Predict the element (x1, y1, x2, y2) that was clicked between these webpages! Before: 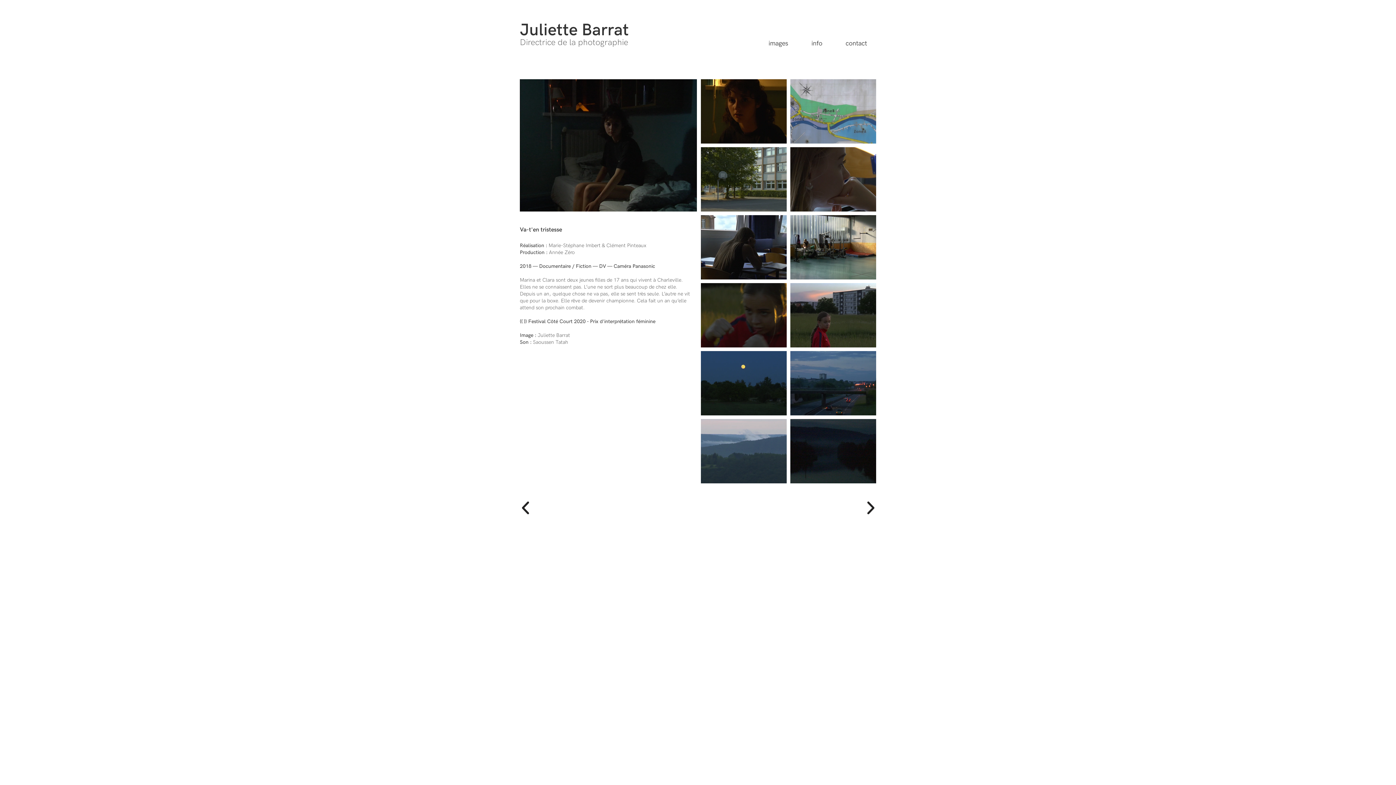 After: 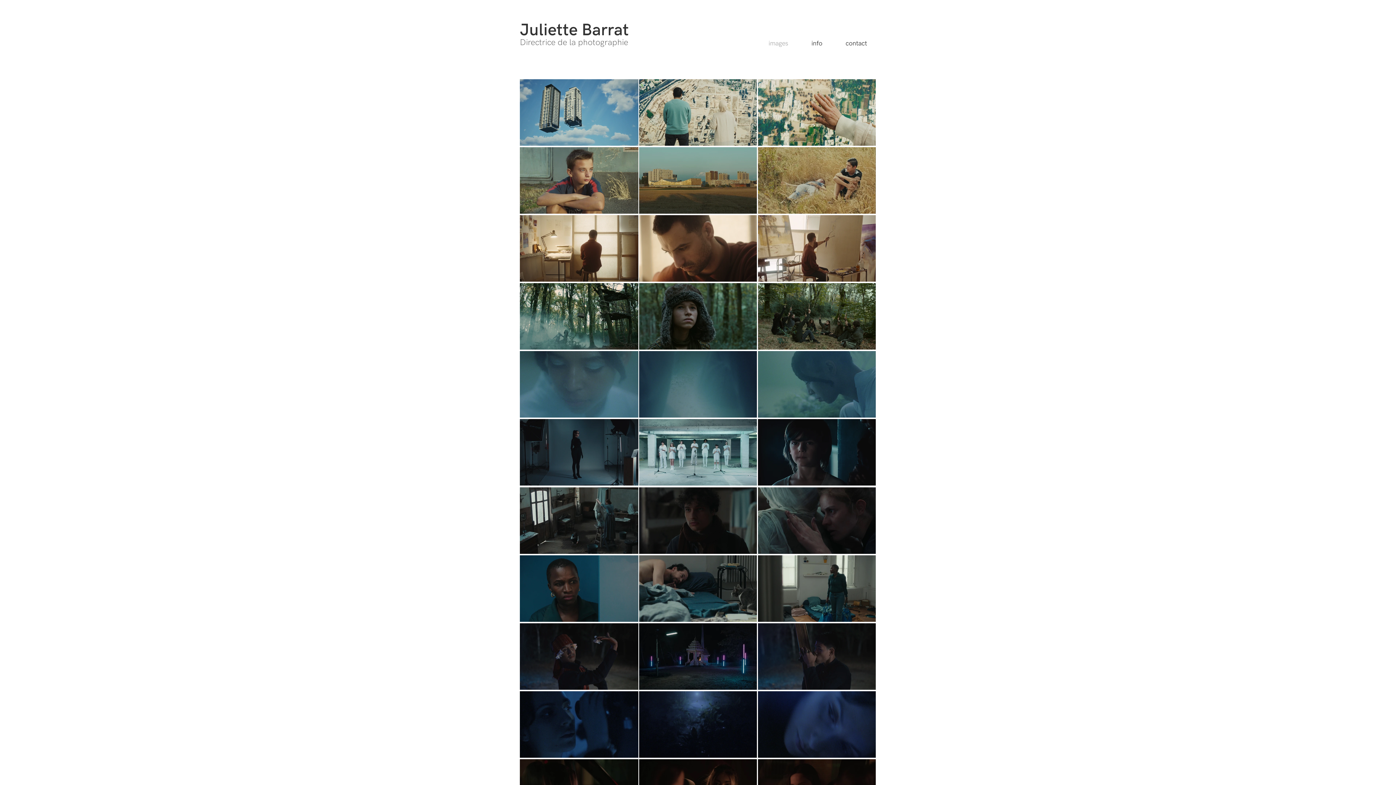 Action: bbox: (520, 20, 629, 40) label: Juliette Barrat